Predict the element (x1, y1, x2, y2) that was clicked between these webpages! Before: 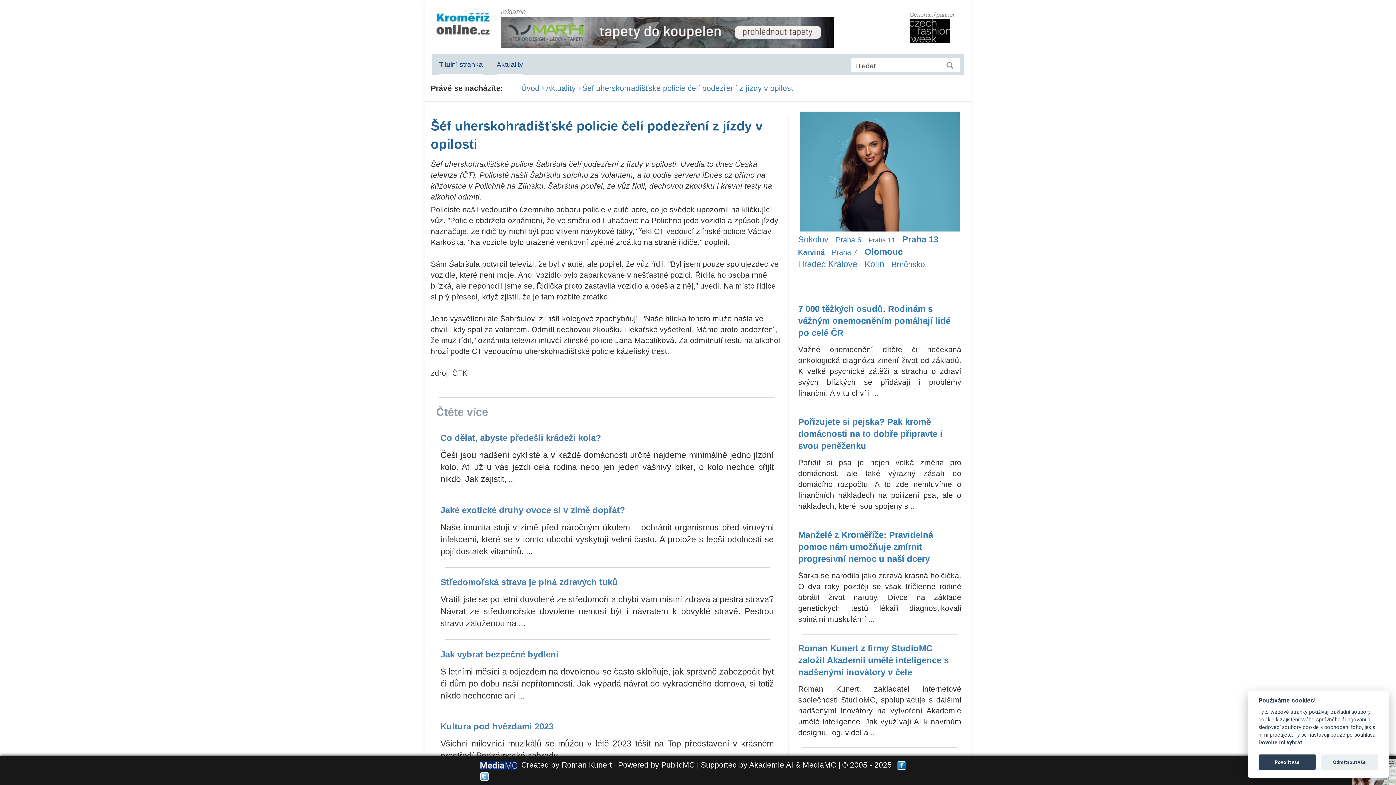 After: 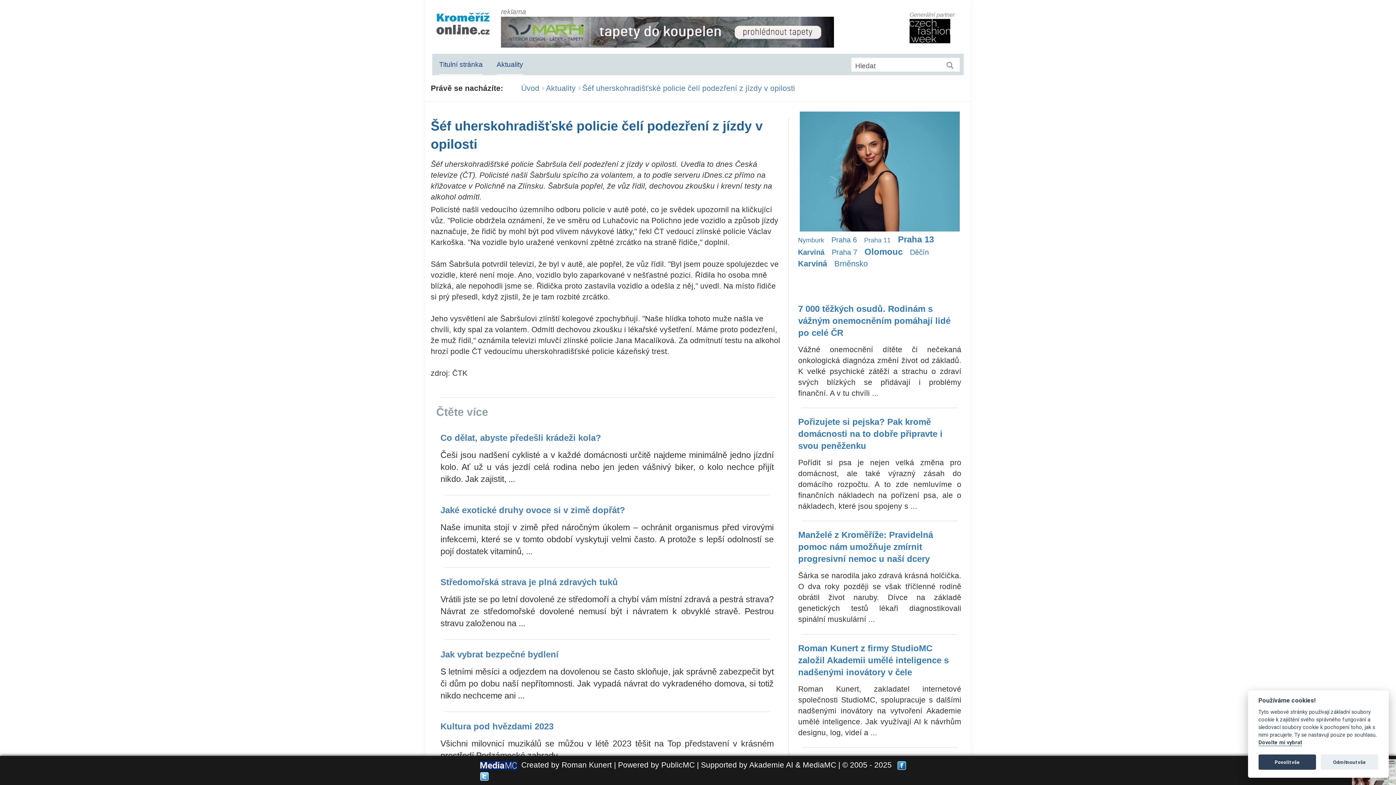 Action: bbox: (501, 27, 834, 35)